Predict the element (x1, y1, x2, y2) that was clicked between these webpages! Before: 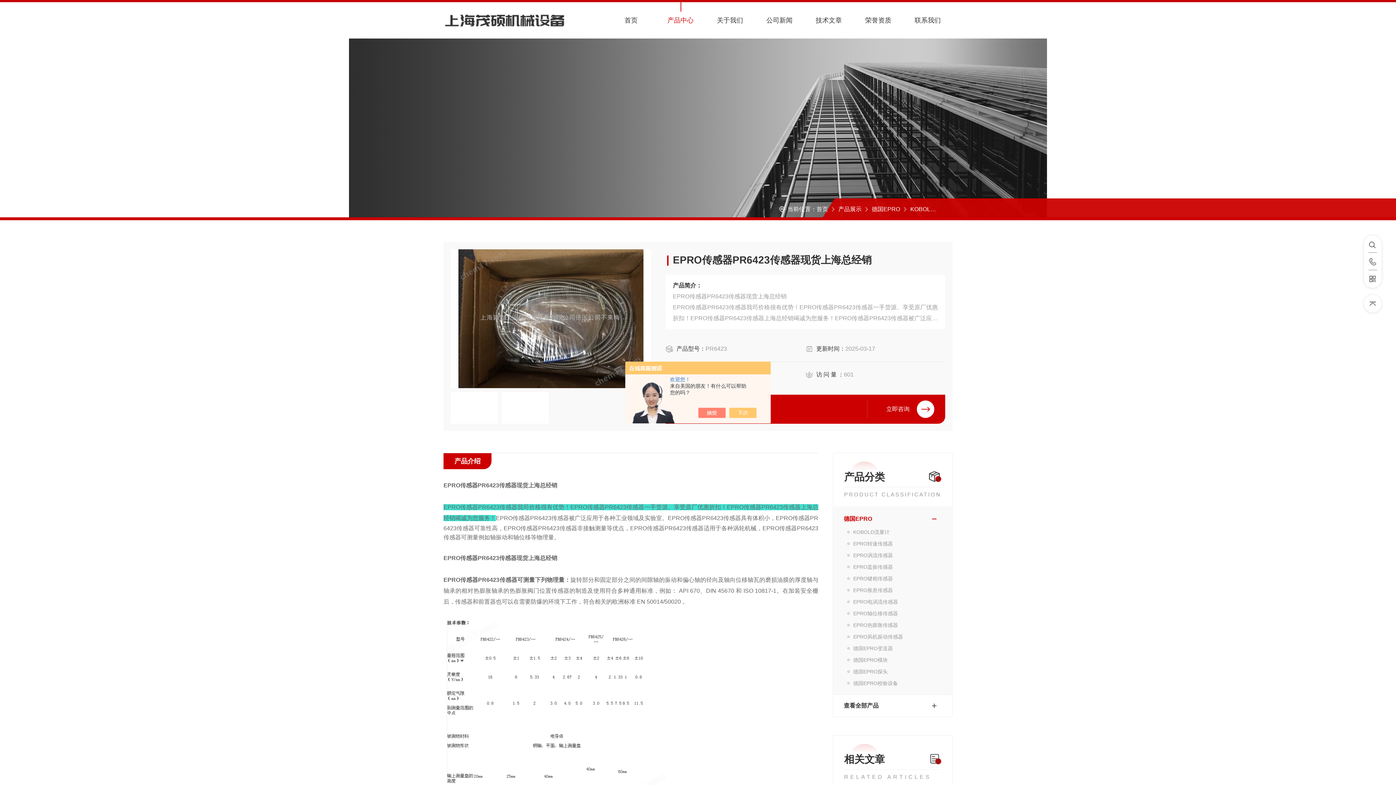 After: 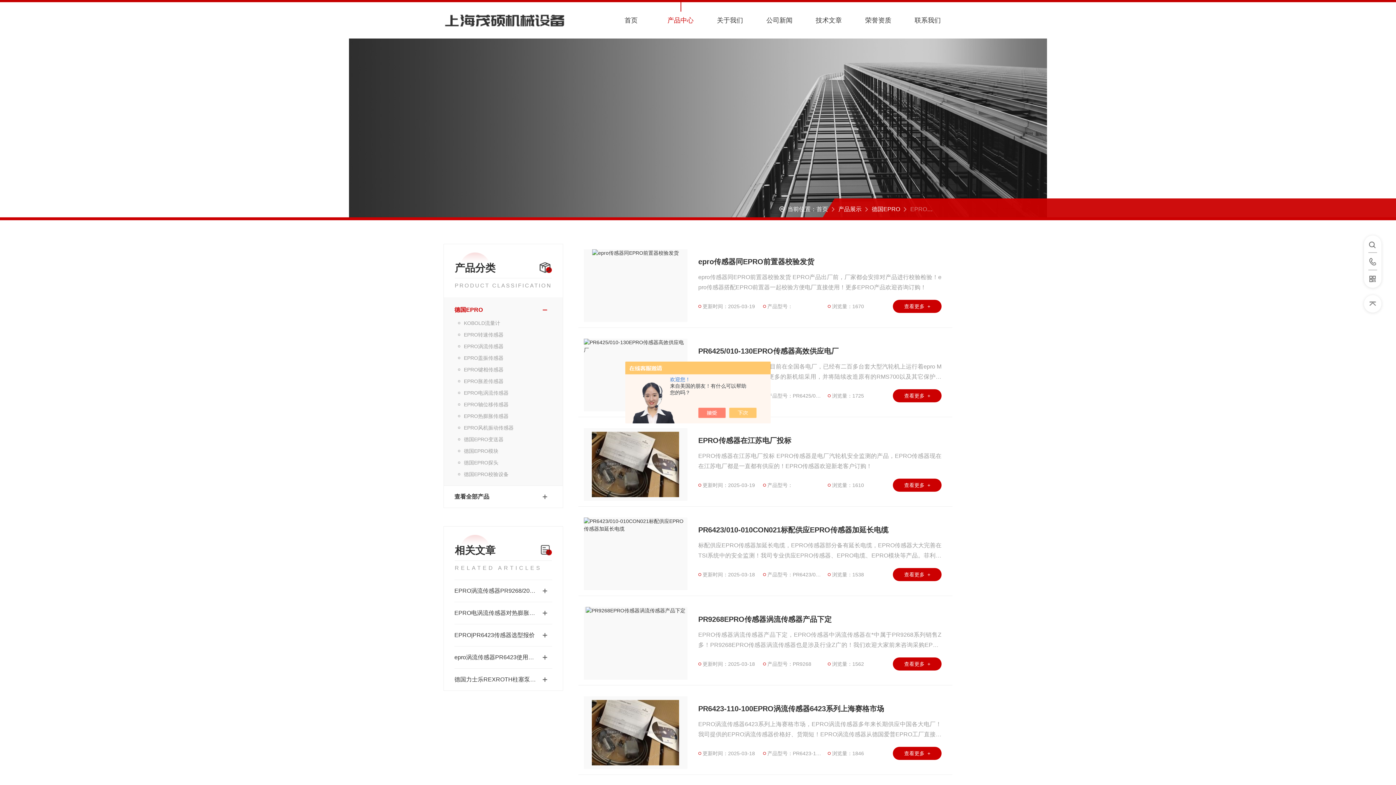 Action: label: EPRO涡流传感器 bbox: (844, 549, 941, 561)